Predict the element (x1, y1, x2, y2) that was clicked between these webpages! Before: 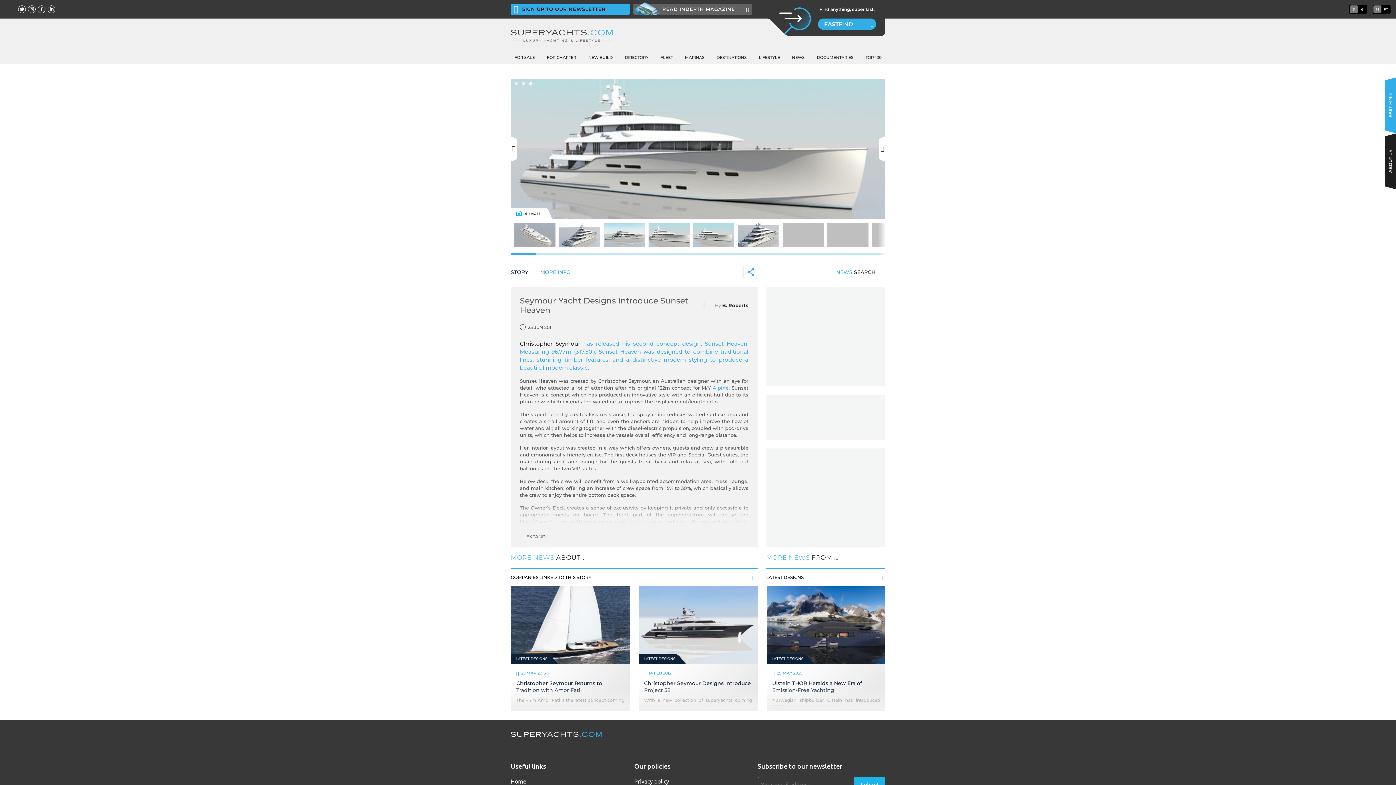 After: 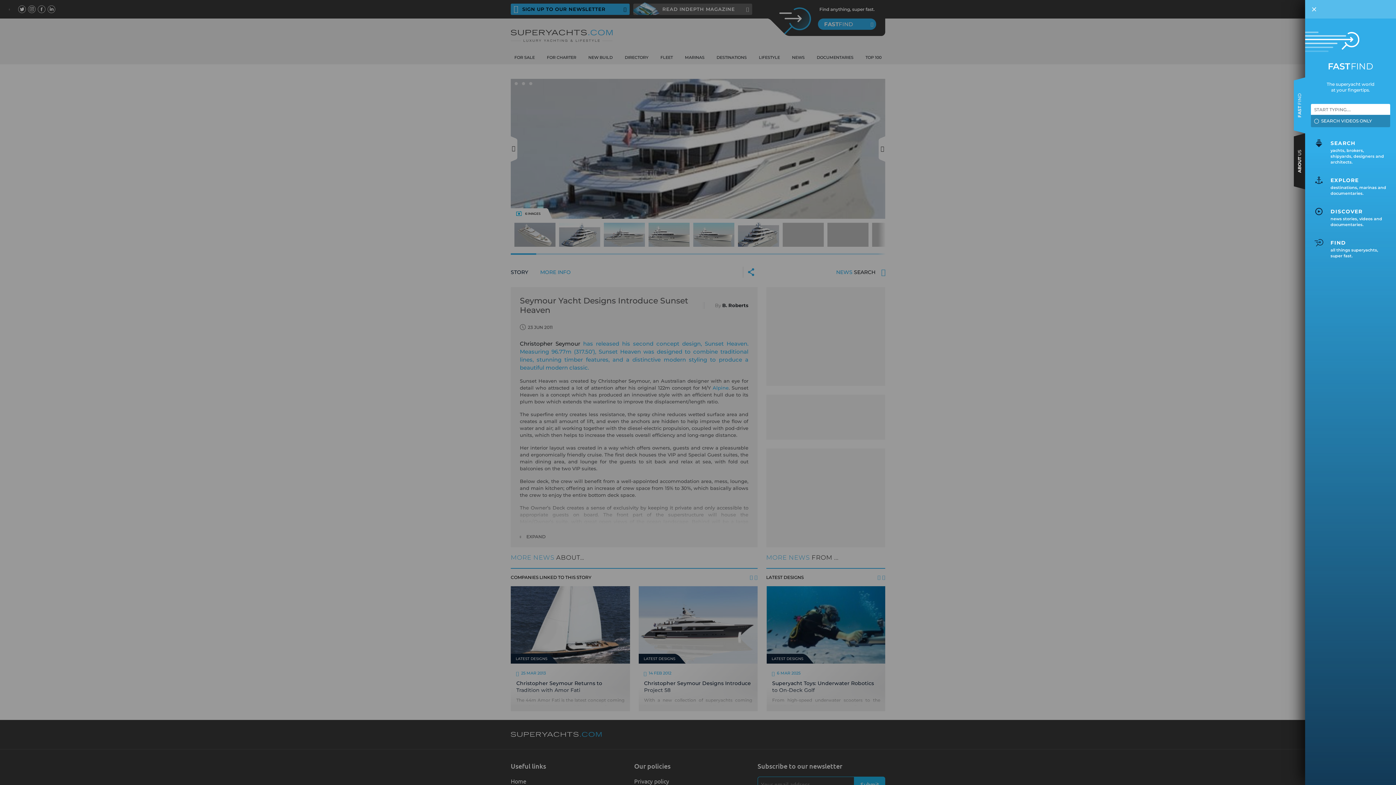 Action: bbox: (818, 18, 876, 29) label: FAST
FIND